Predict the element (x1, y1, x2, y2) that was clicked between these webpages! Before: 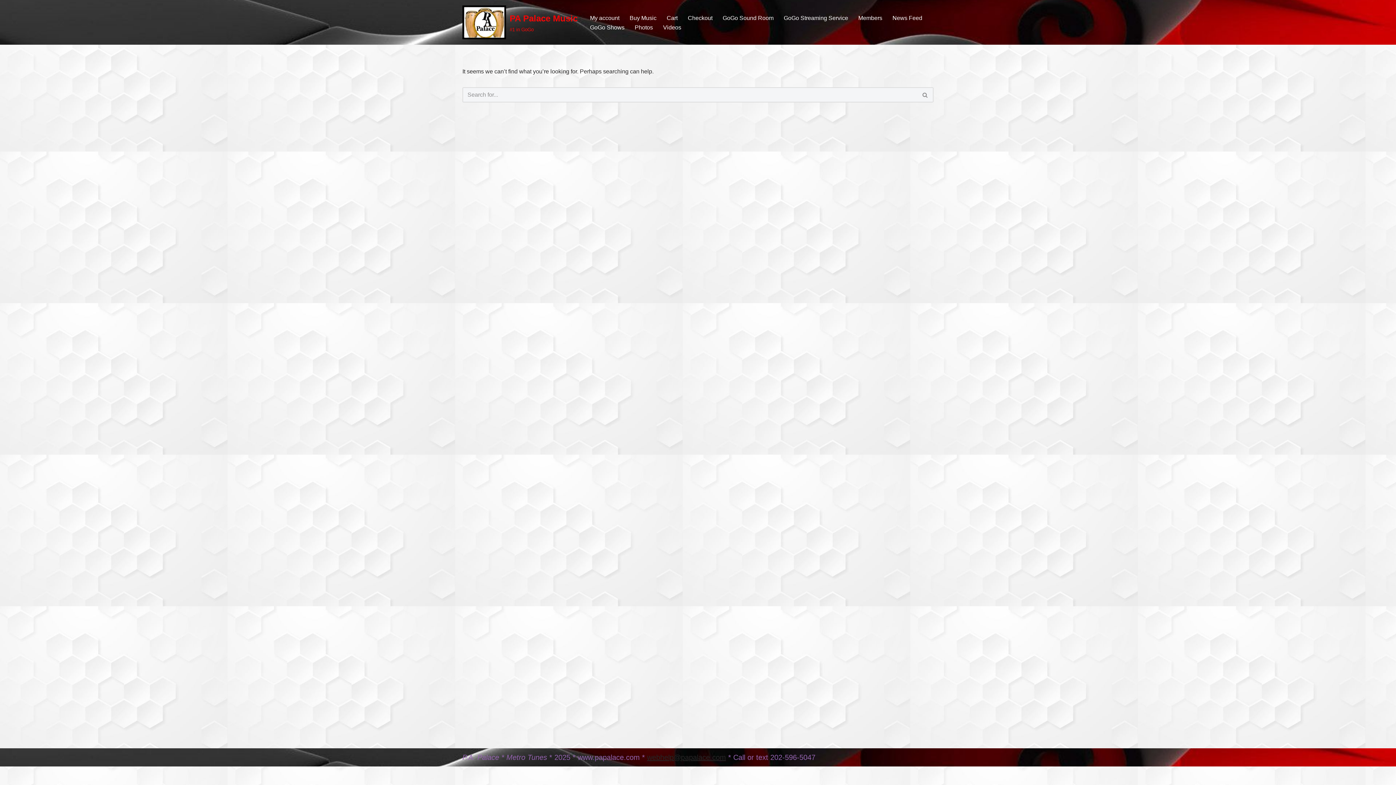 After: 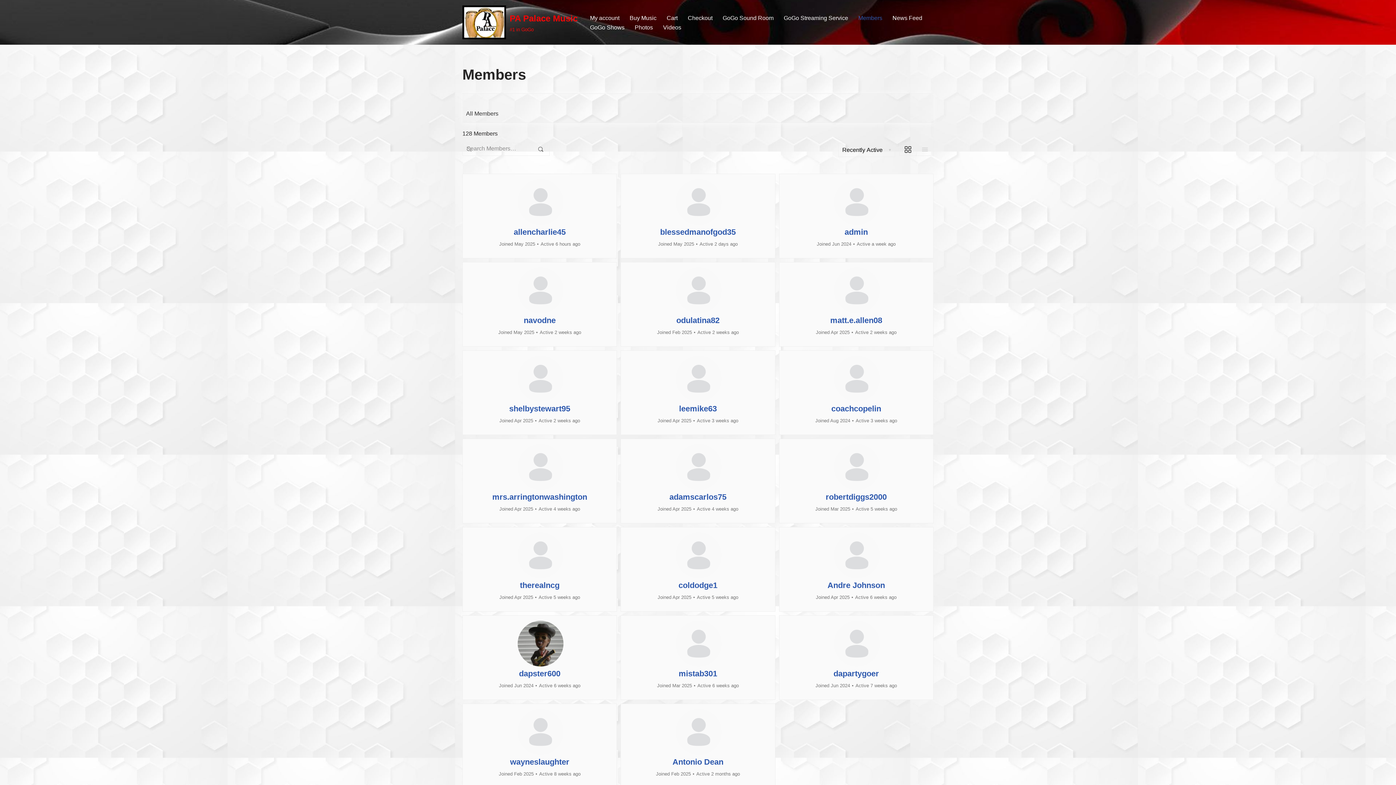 Action: label: Members bbox: (858, 12, 882, 22)